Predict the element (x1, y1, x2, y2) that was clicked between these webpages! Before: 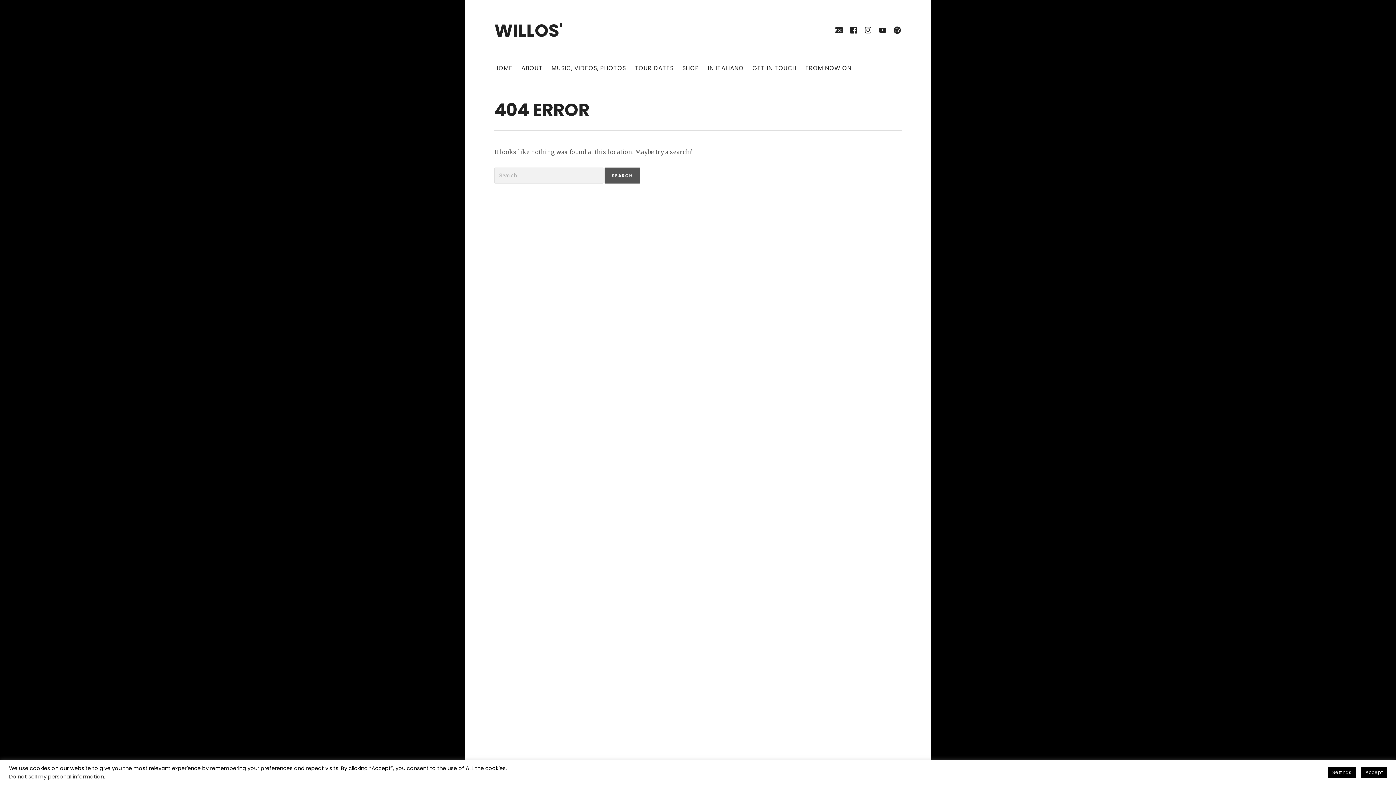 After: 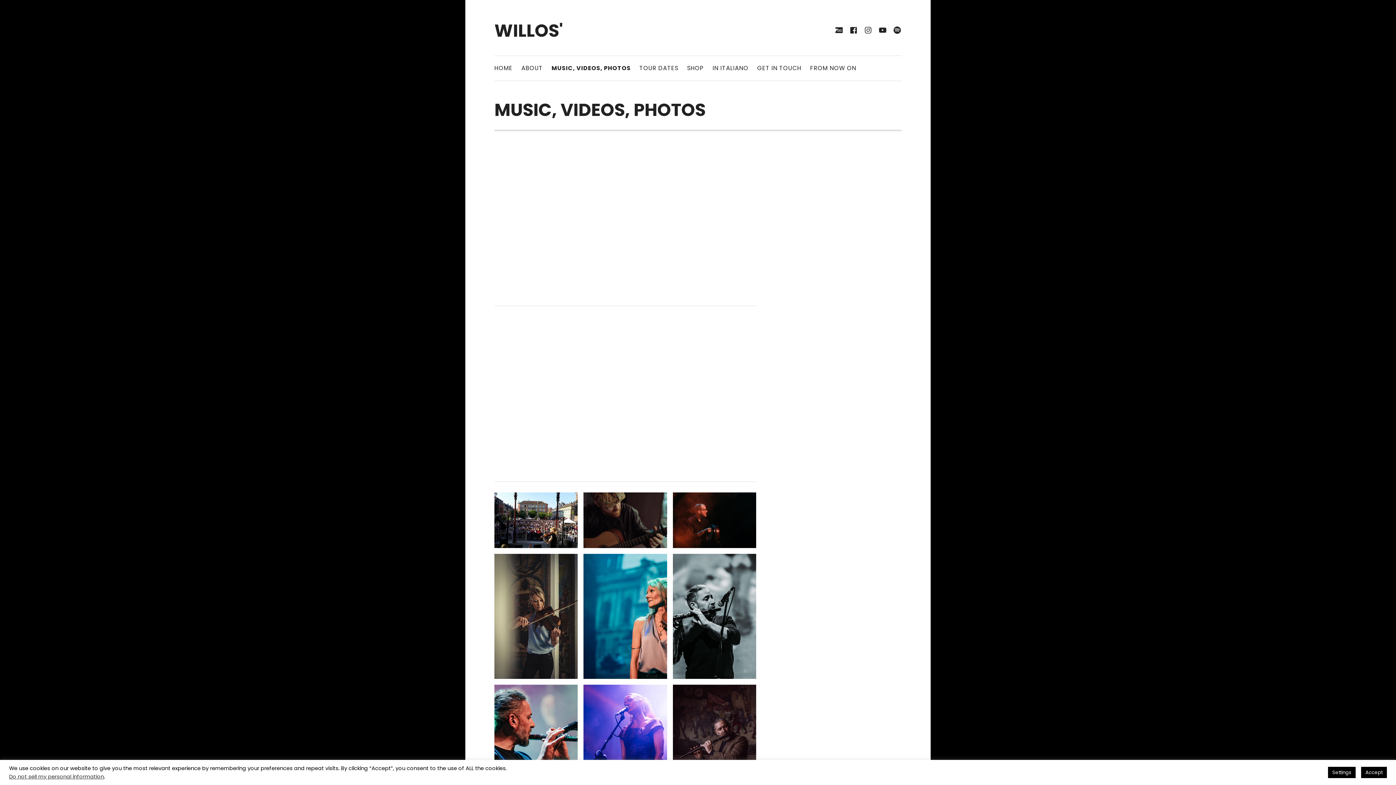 Action: bbox: (551, 59, 626, 77) label: MUSIC, VIDEOS, PHOTOS